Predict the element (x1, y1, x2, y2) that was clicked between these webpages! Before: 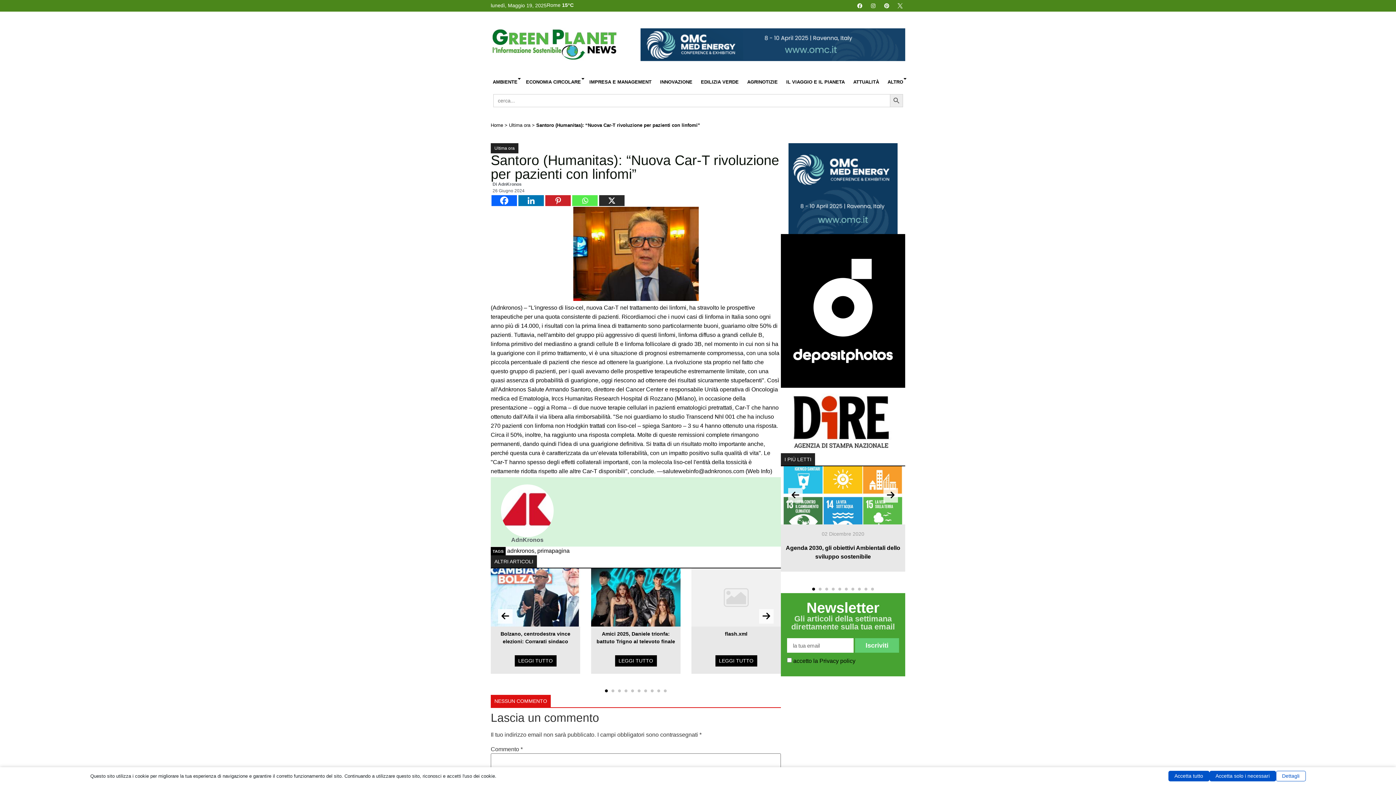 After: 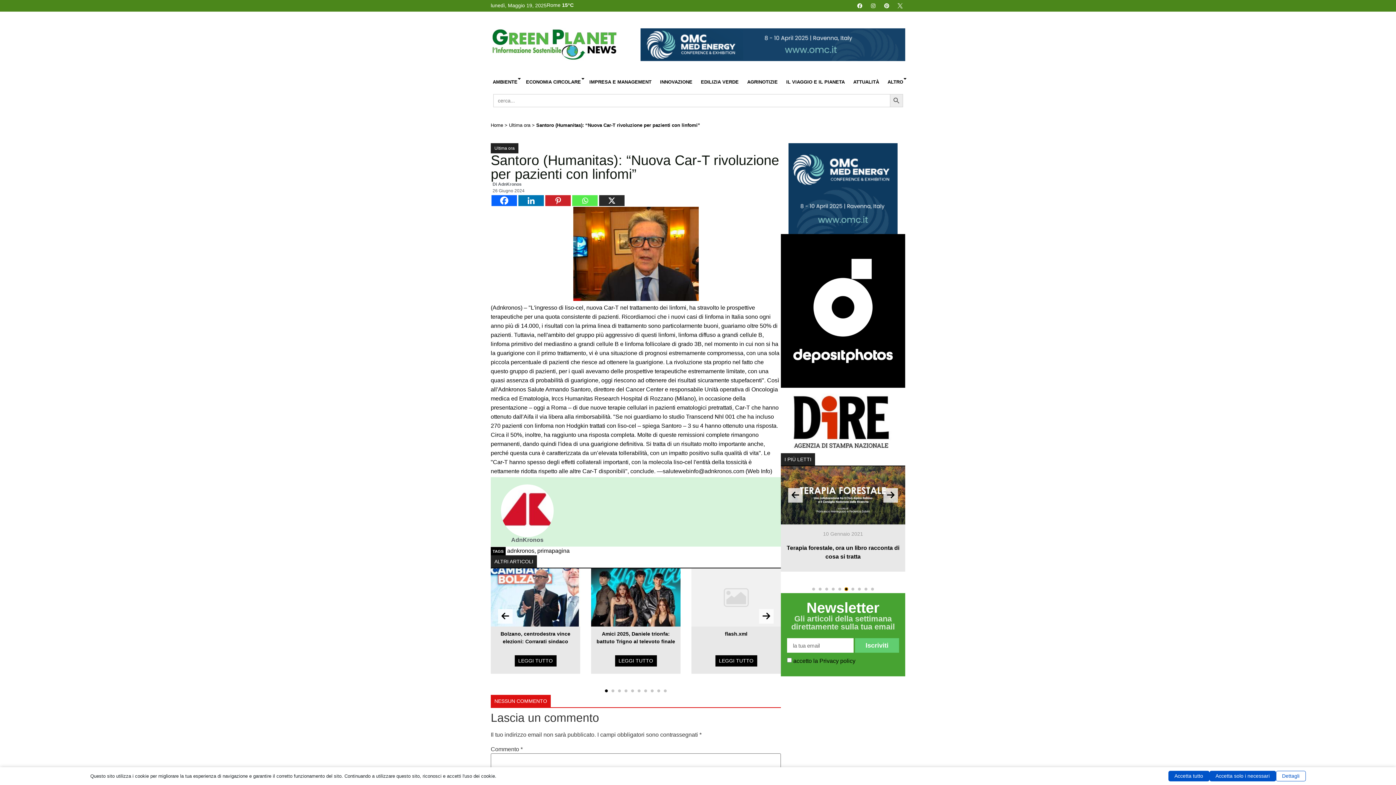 Action: bbox: (845, 588, 848, 590)